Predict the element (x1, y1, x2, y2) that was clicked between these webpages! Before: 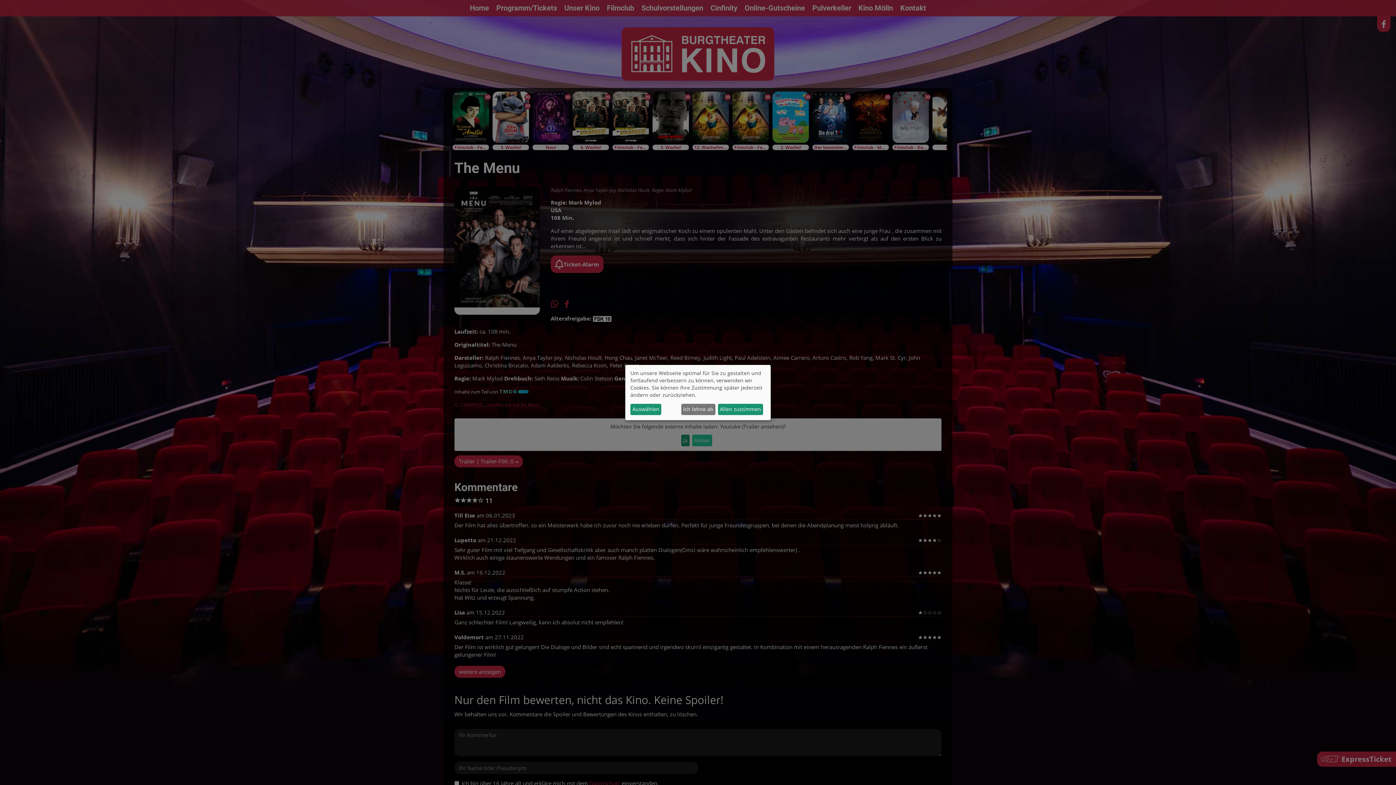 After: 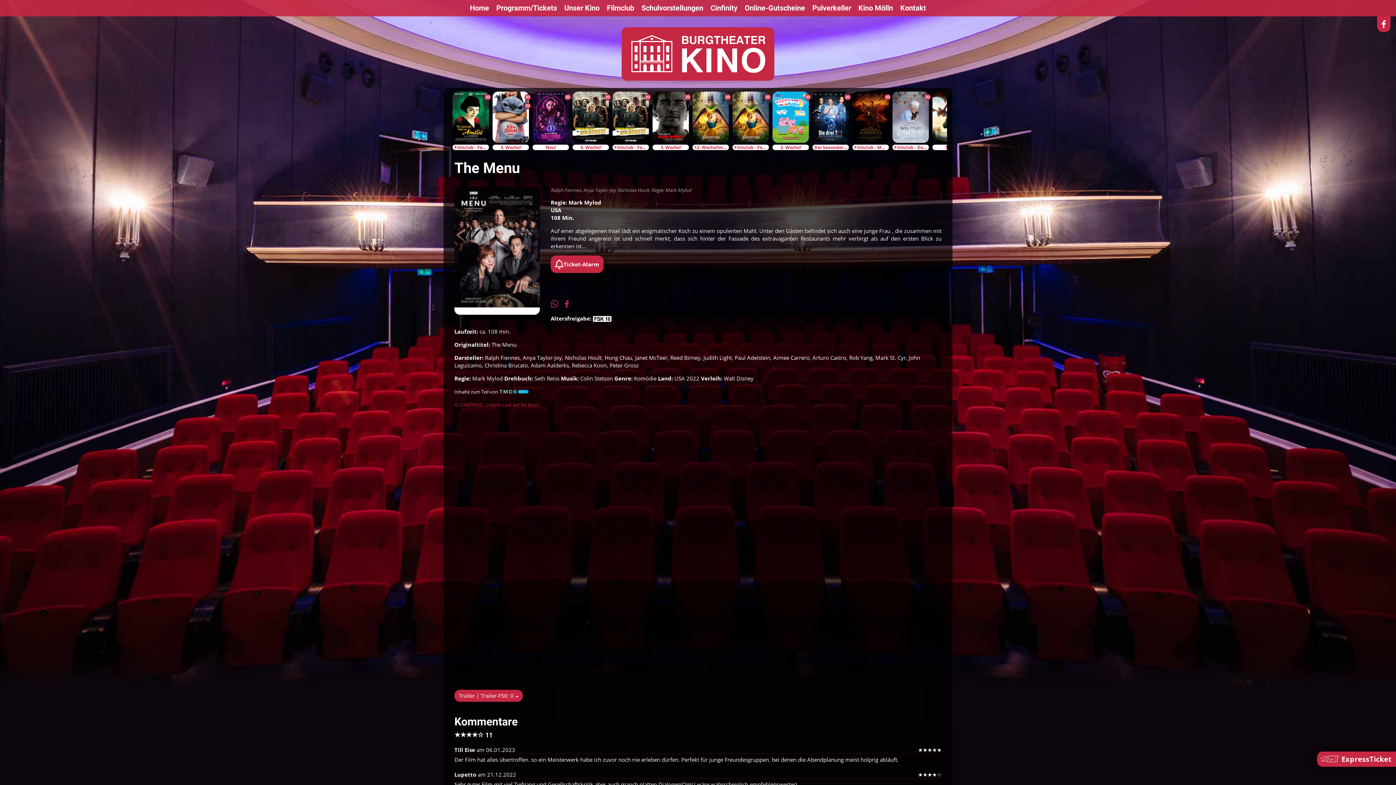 Action: bbox: (718, 403, 763, 415) label: Allen zustimmen